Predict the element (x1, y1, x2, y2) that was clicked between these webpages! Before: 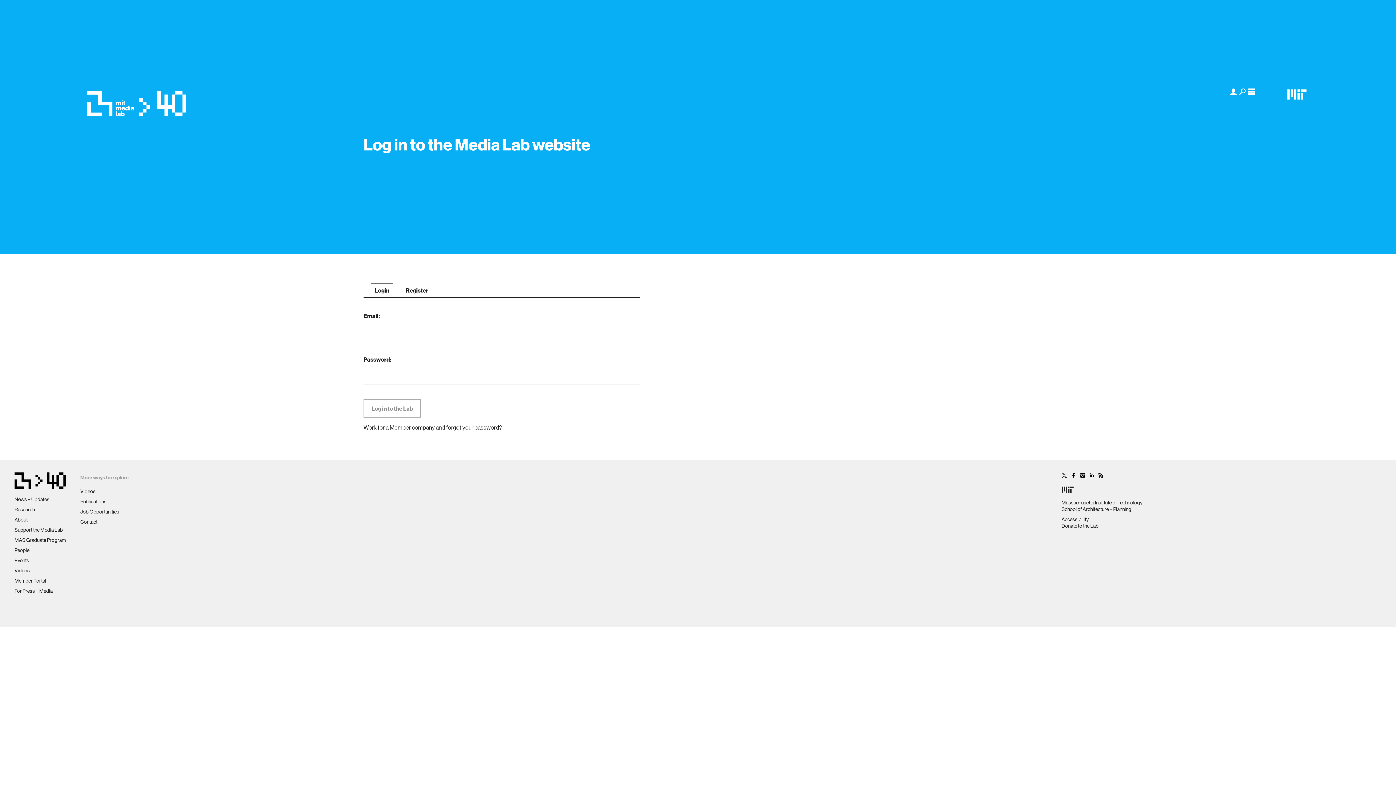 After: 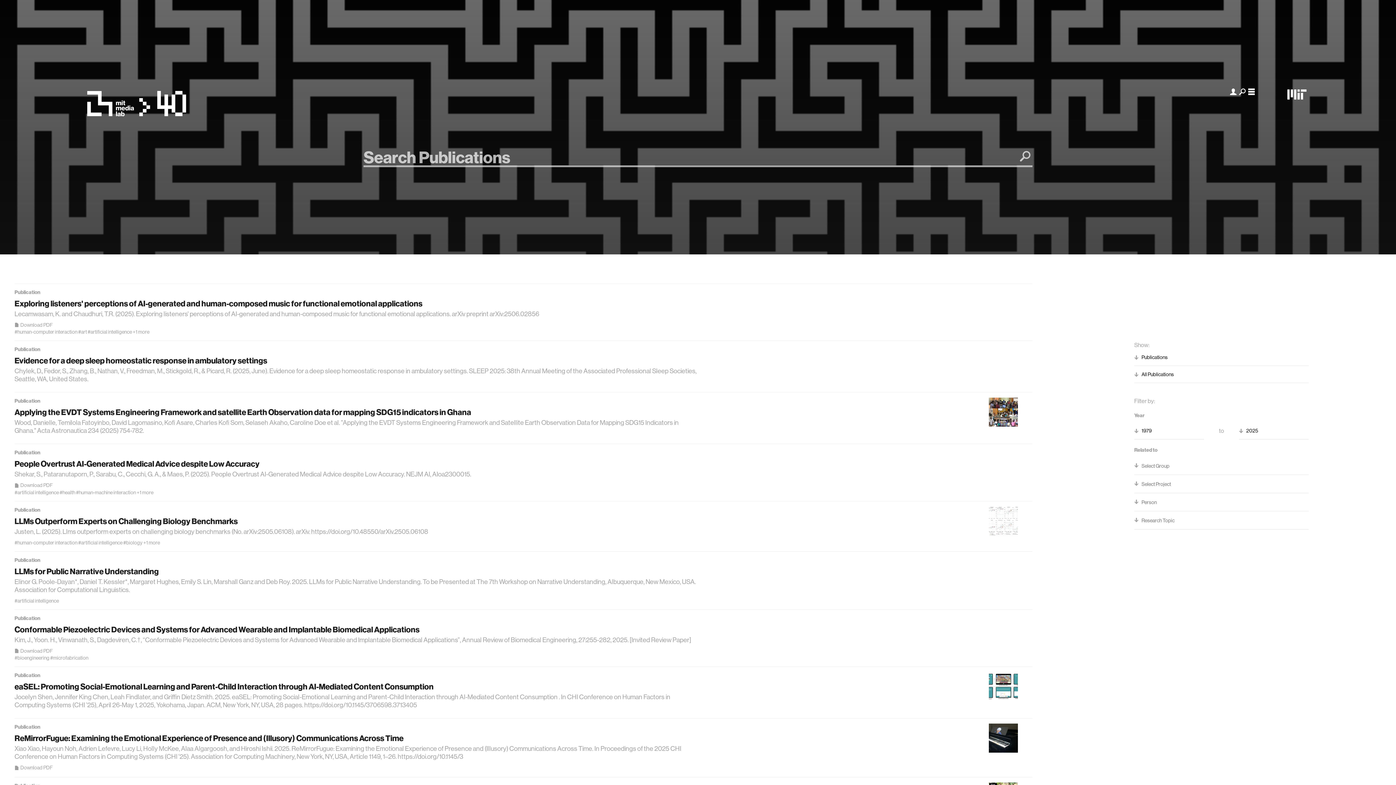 Action: label: Publications bbox: (80, 498, 106, 504)